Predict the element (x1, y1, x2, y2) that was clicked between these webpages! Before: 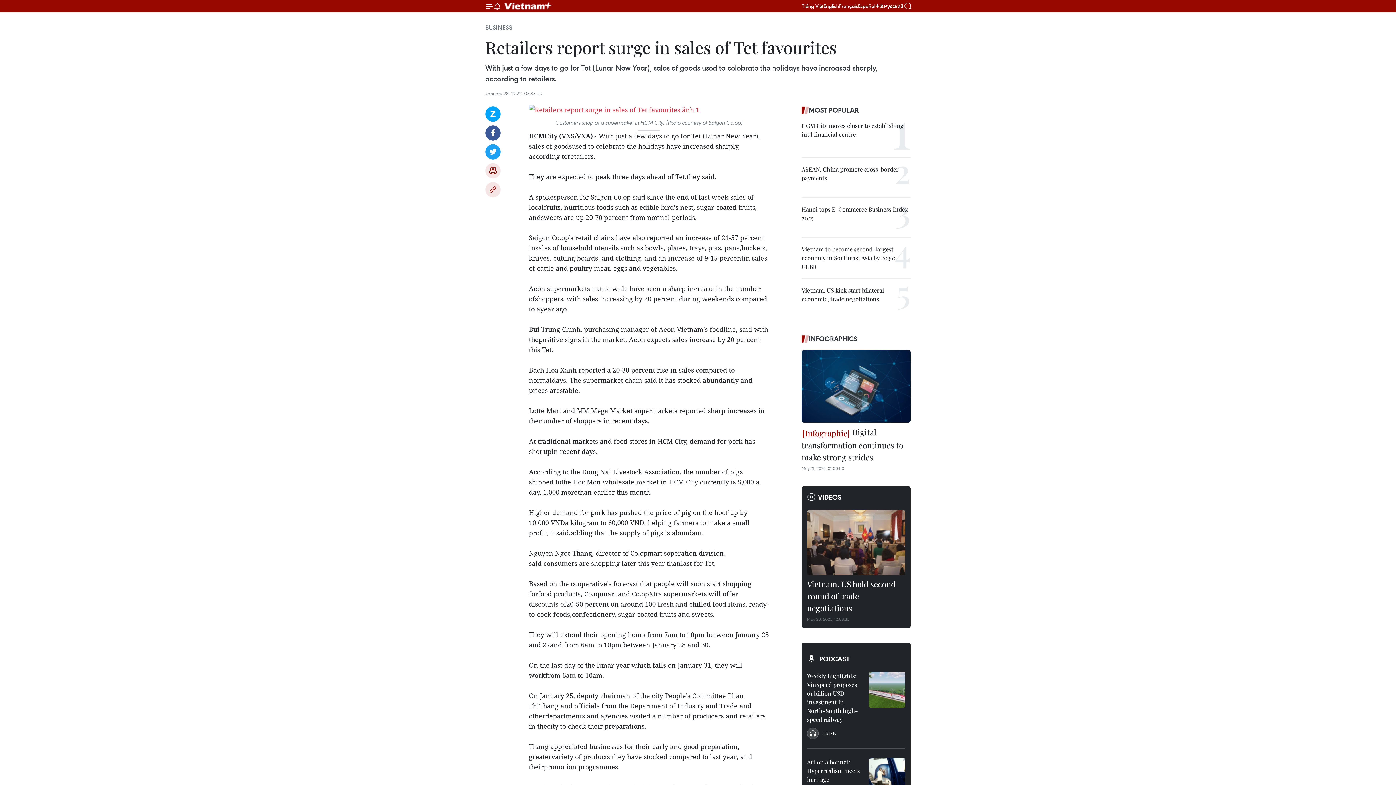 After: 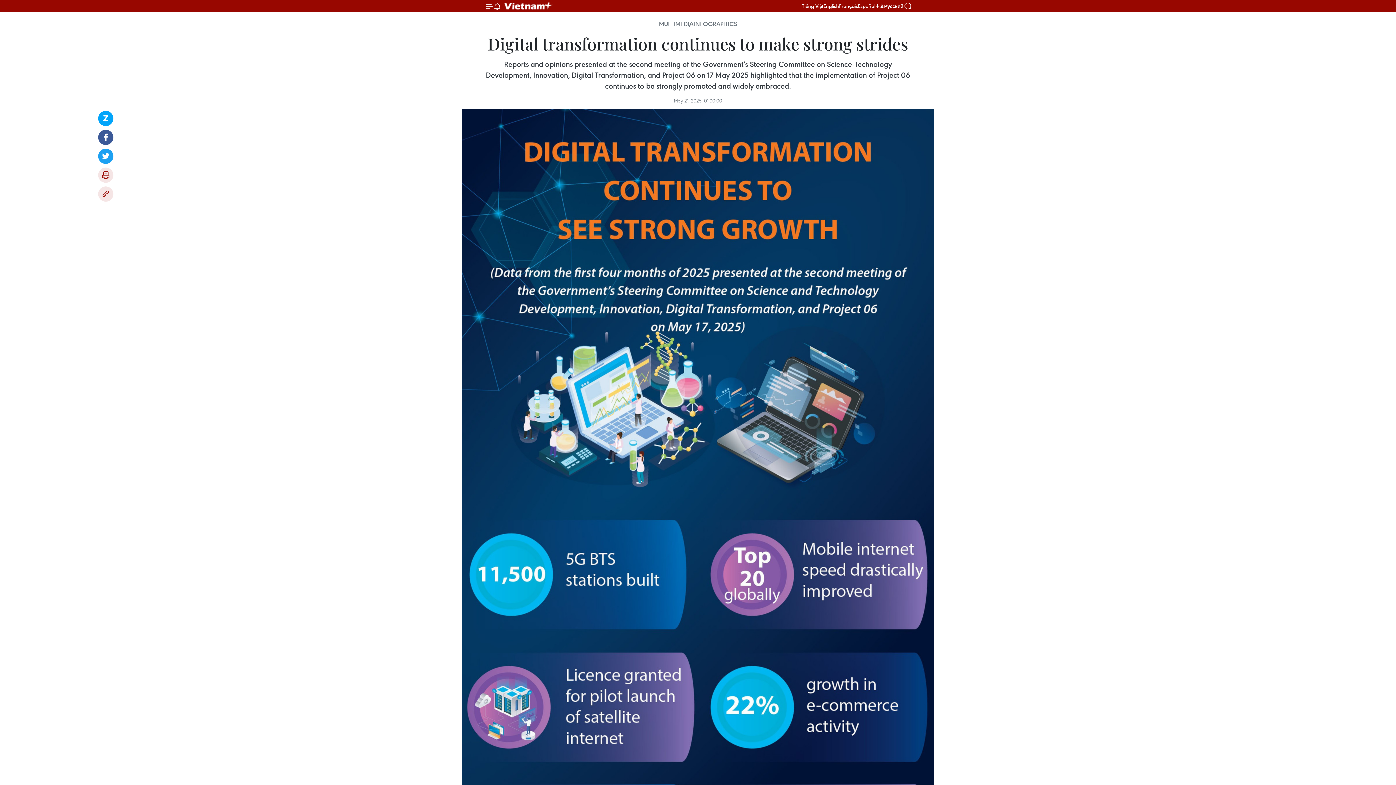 Action: bbox: (801, 426, 910, 465) label:  Digital transformation continues to make strong strides